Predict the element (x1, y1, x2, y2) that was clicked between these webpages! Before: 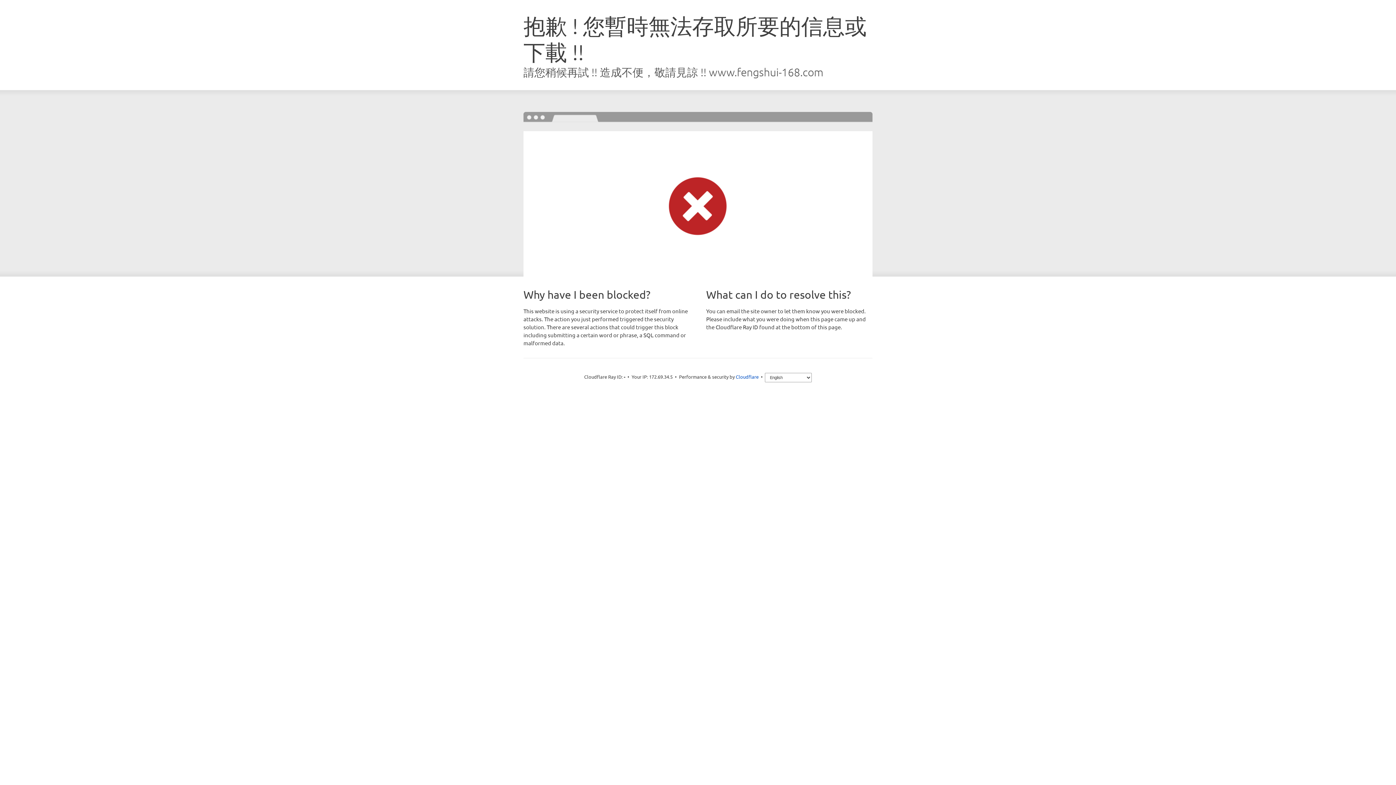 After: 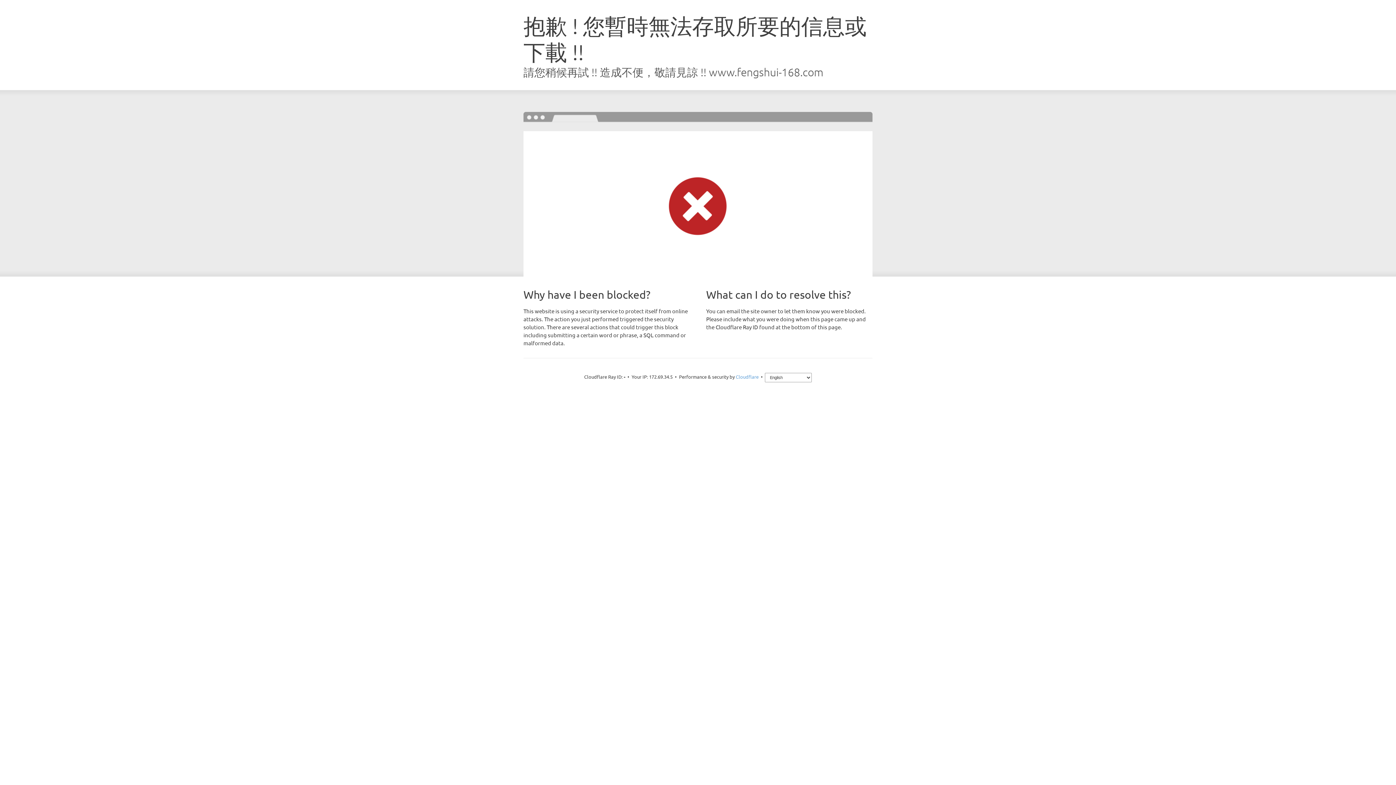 Action: bbox: (735, 373, 758, 380) label: Cloudflare